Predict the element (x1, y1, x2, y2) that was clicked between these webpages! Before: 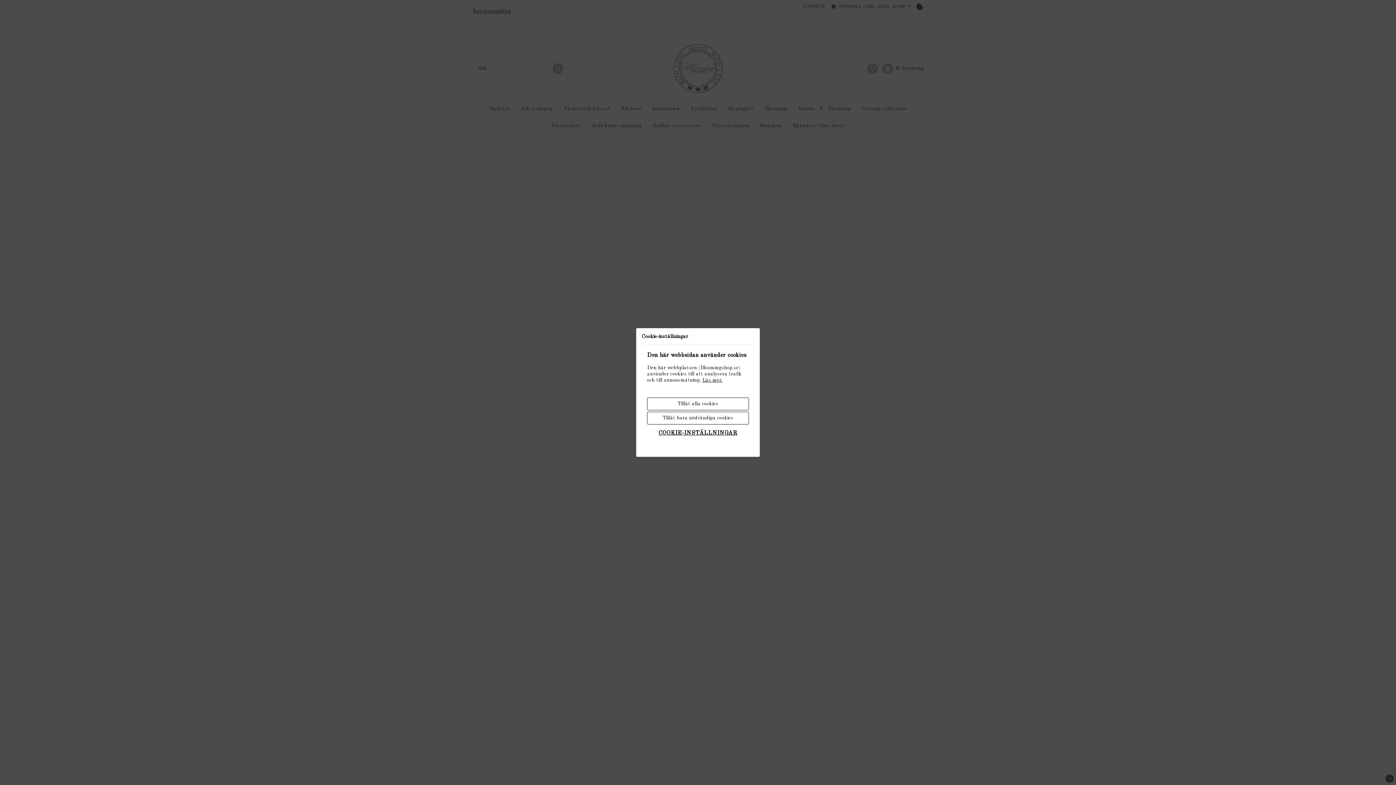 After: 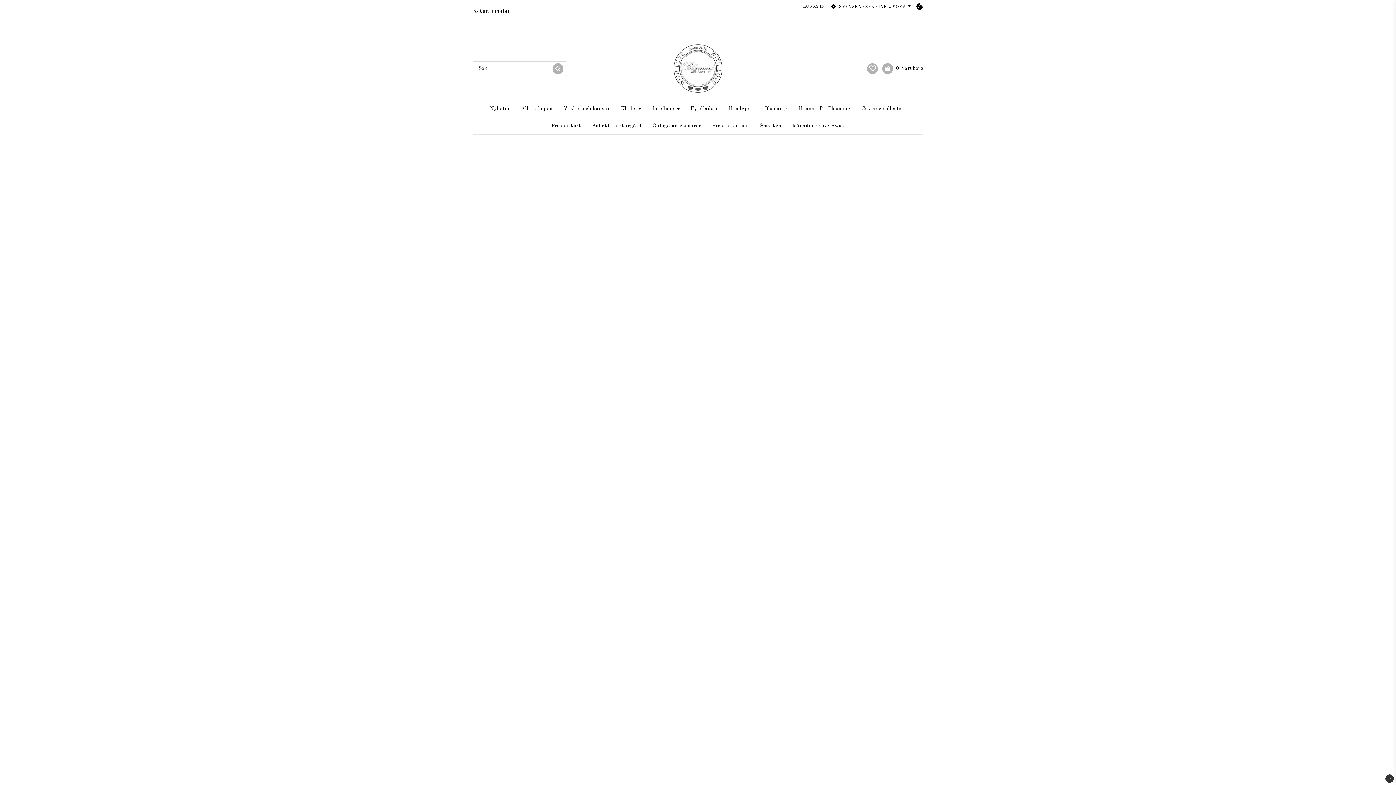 Action: label: Tillåt alla cookies bbox: (647, 397, 749, 410)